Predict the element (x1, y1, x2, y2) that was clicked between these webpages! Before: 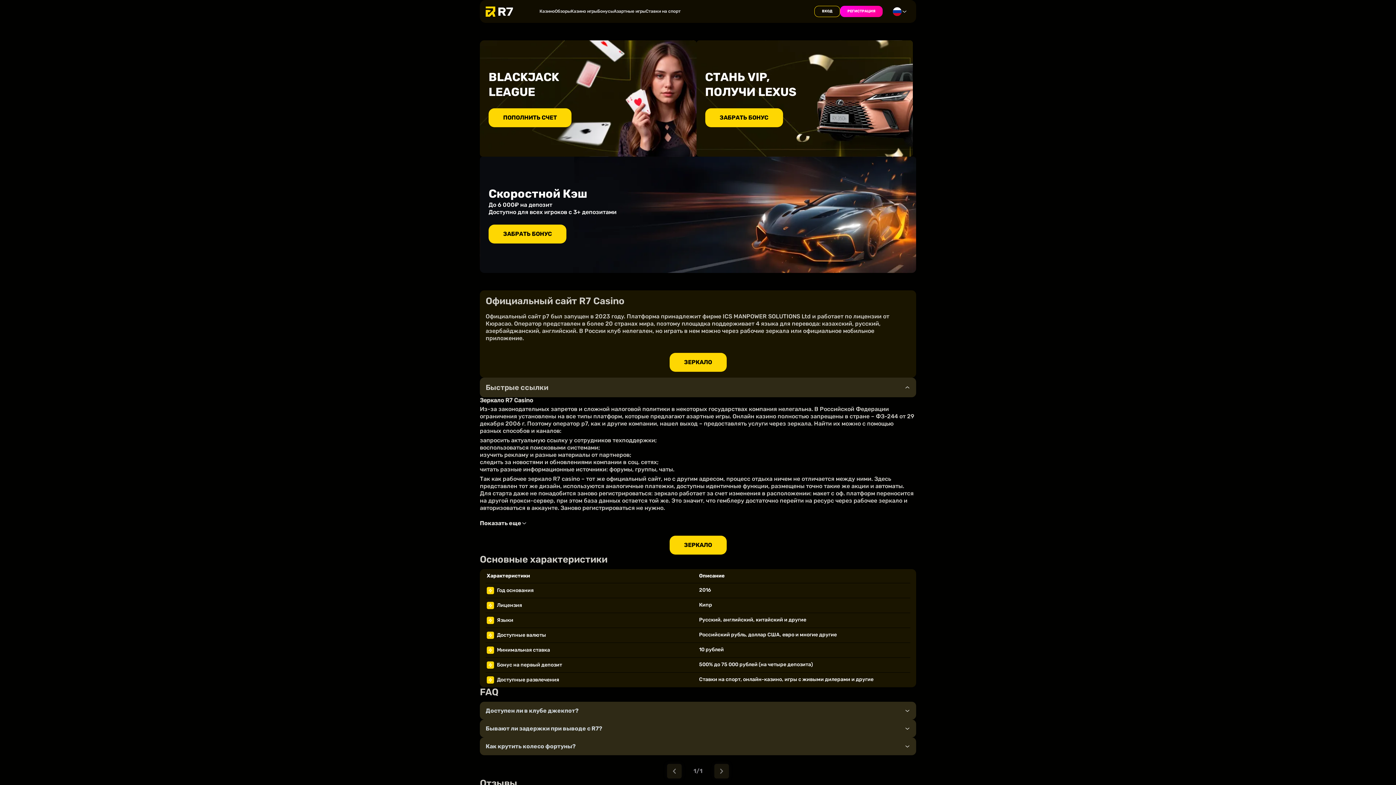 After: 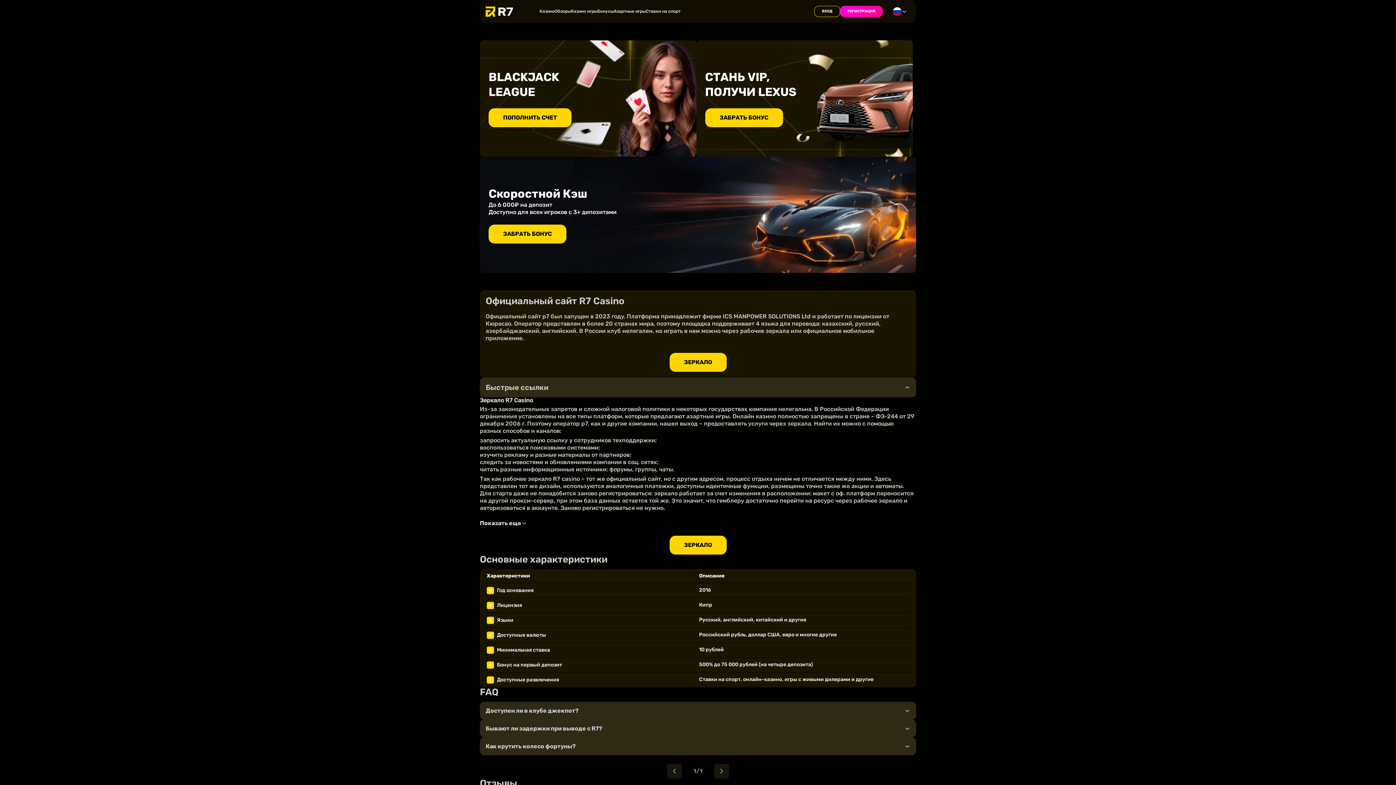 Action: label: Казино игры bbox: (570, 8, 597, 14)